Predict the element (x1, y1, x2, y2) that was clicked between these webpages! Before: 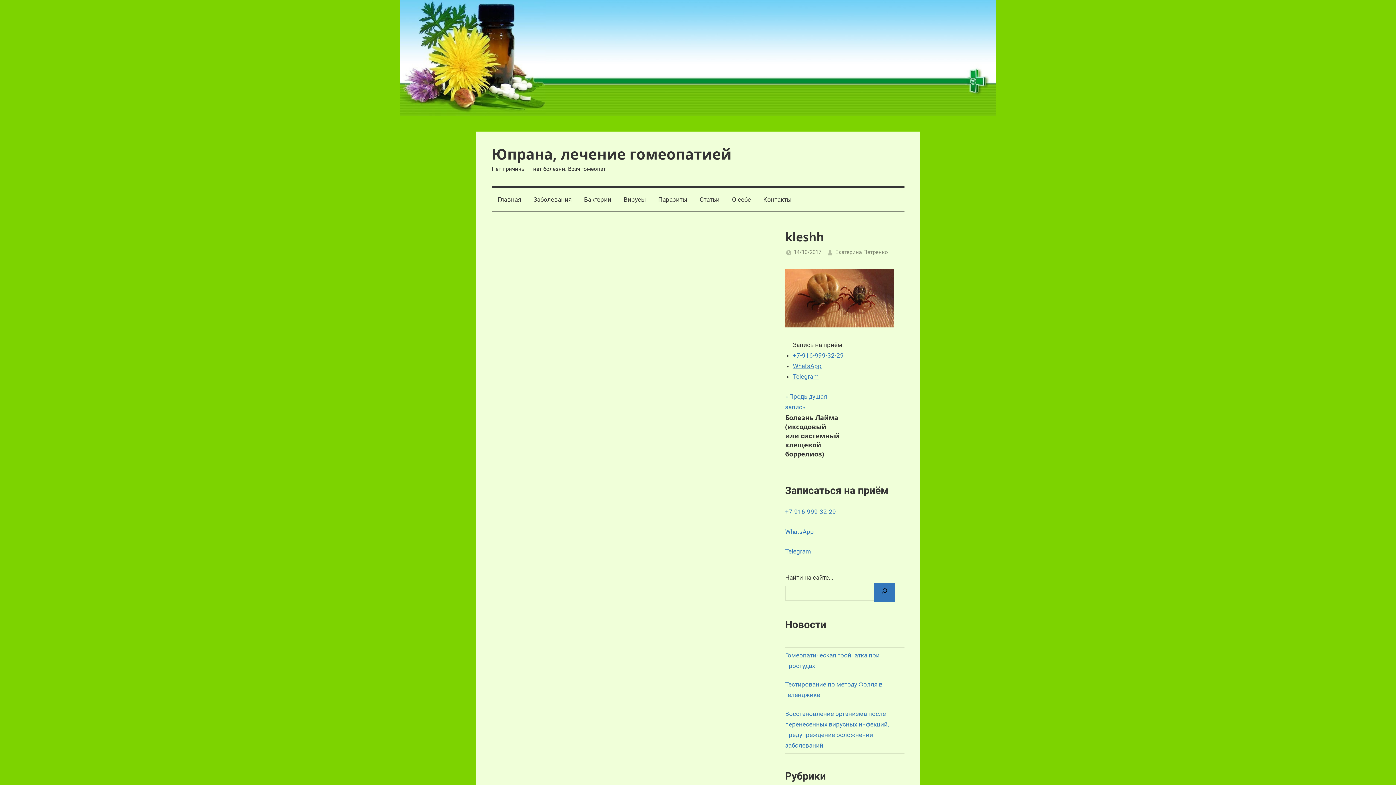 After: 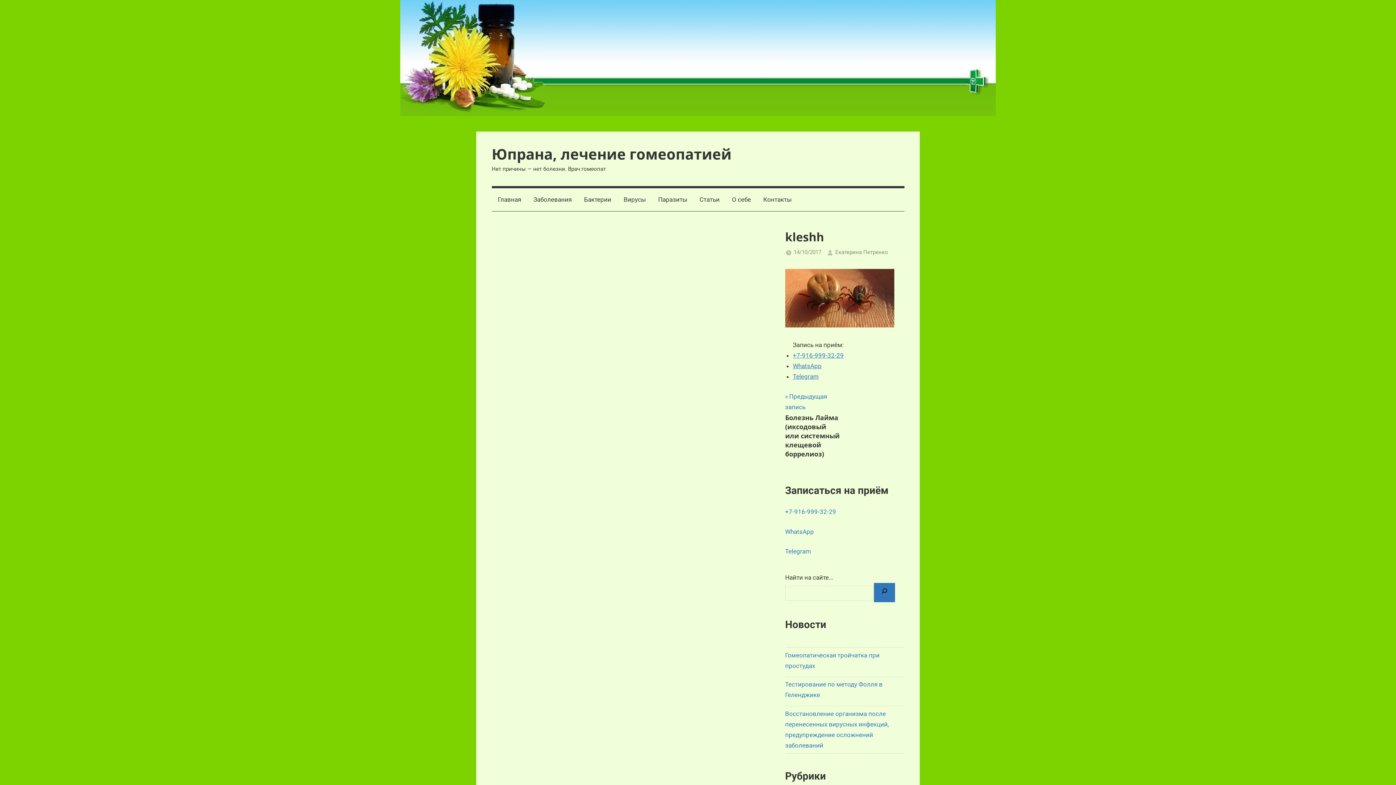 Action: label: 14/10/2017 bbox: (793, 249, 821, 255)